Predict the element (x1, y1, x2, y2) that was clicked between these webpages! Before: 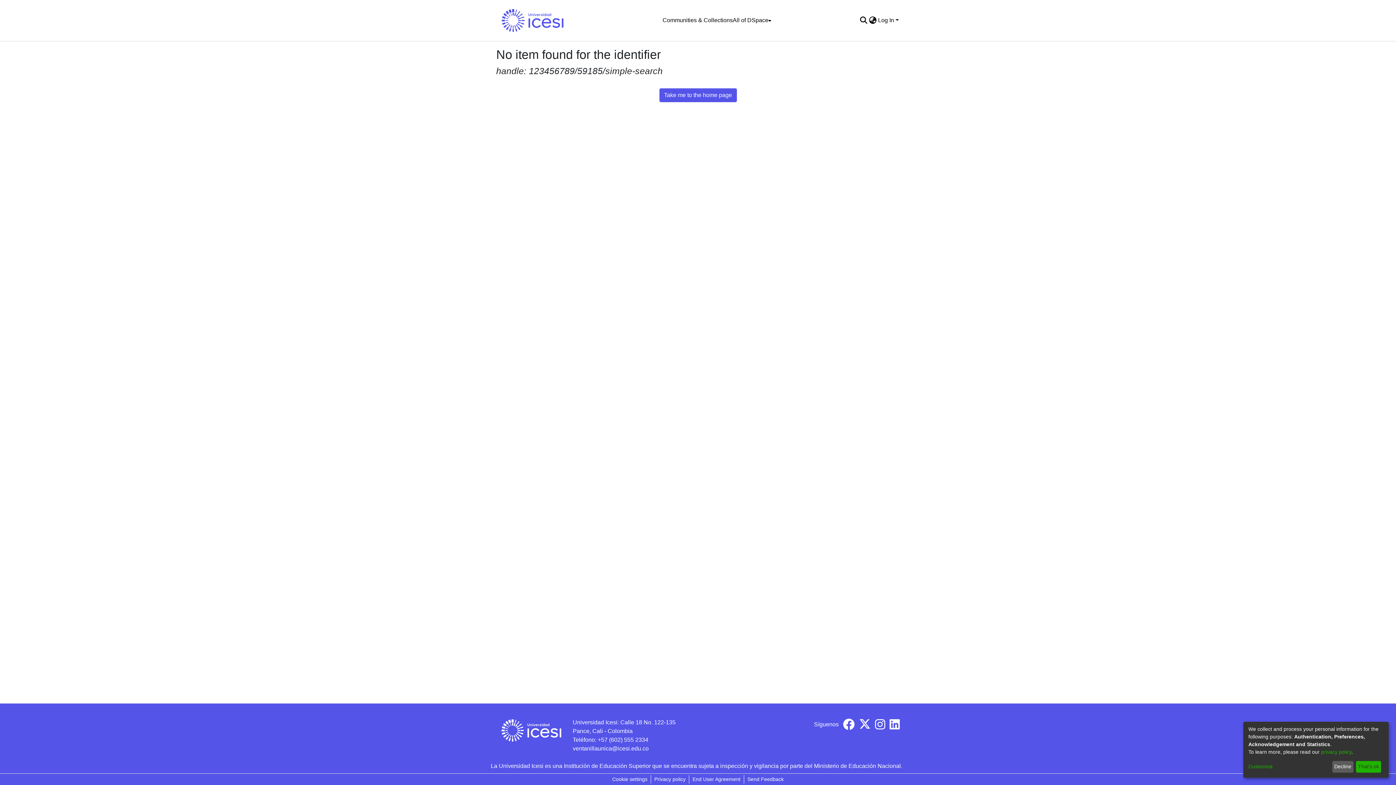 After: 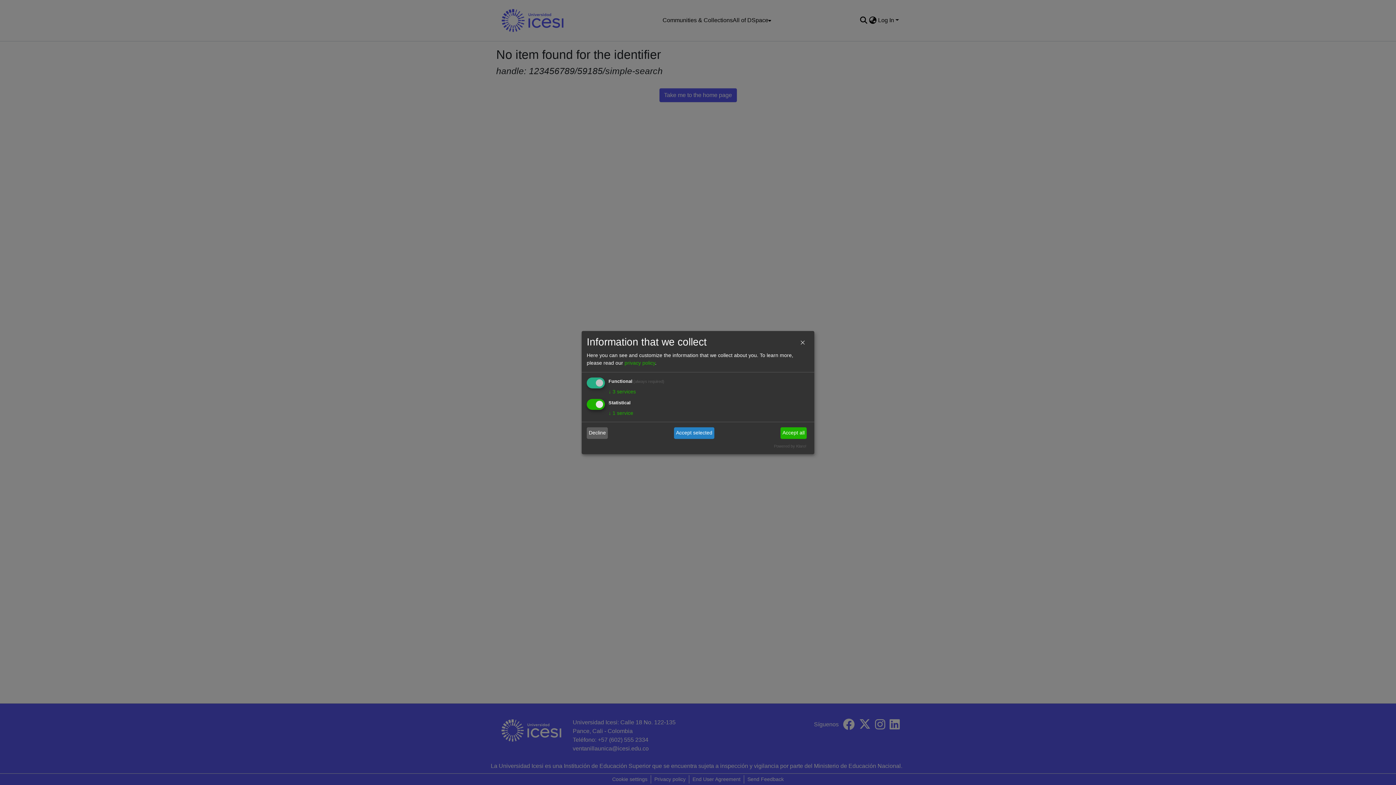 Action: bbox: (1248, 763, 1330, 771) label: Customize